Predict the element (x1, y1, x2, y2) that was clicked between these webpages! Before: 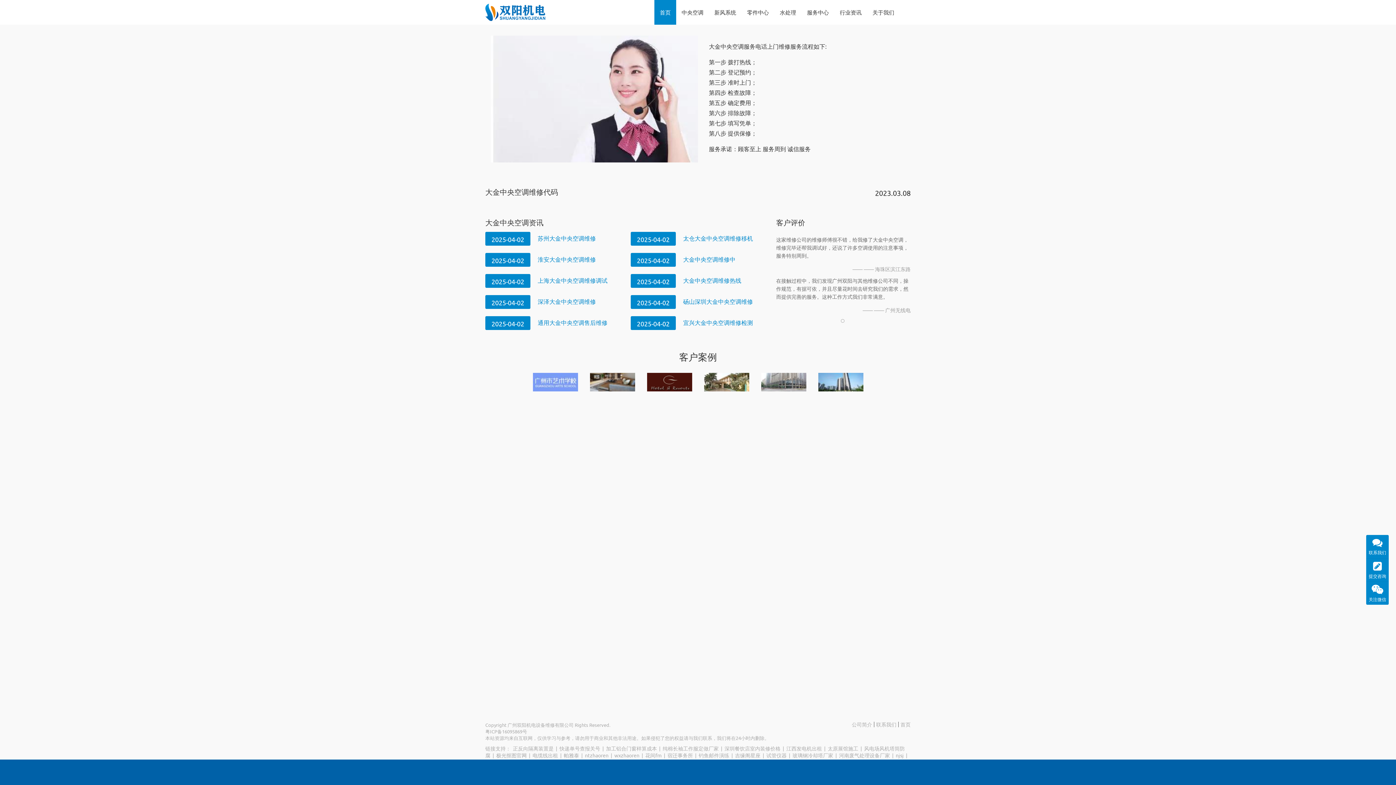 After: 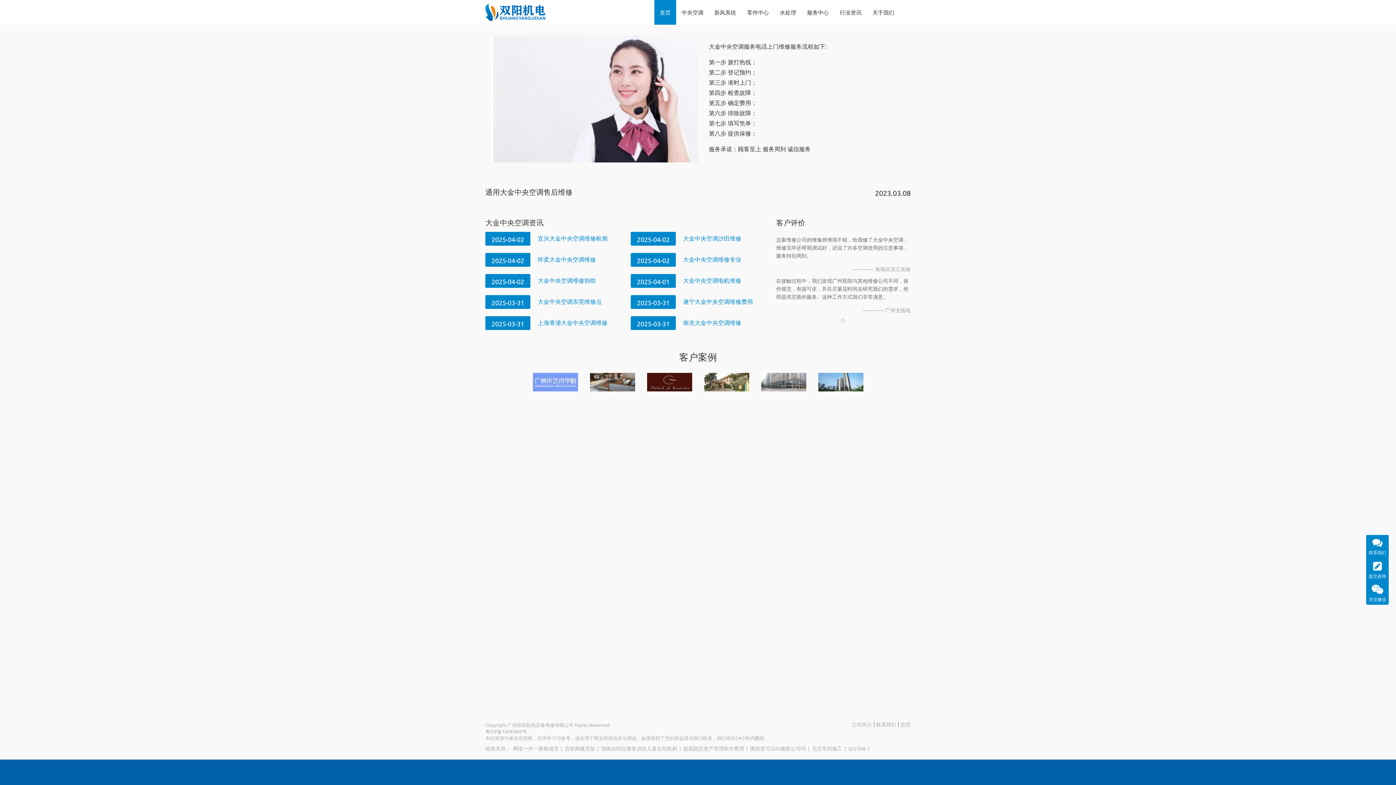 Action: bbox: (537, 316, 620, 326) label: 通用大金中央空调售后维修